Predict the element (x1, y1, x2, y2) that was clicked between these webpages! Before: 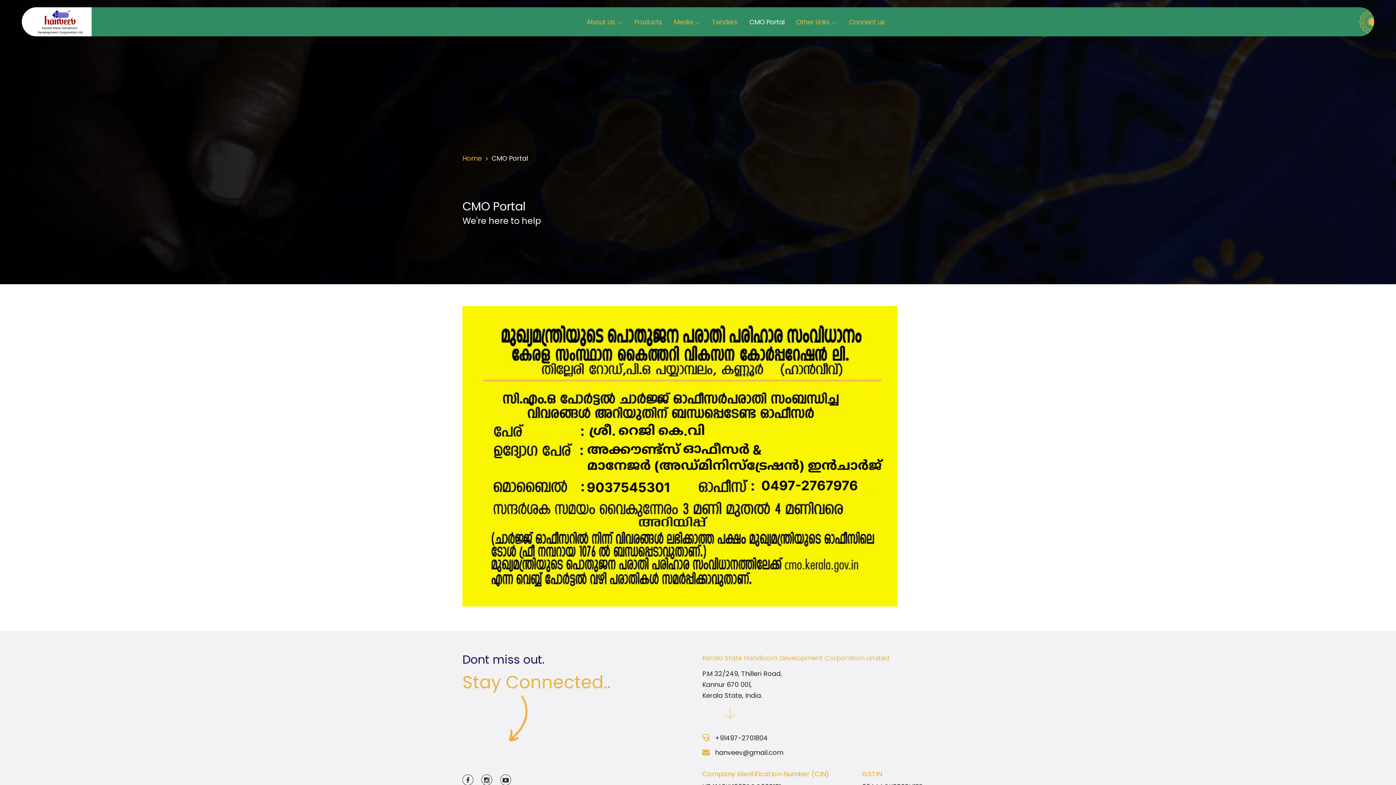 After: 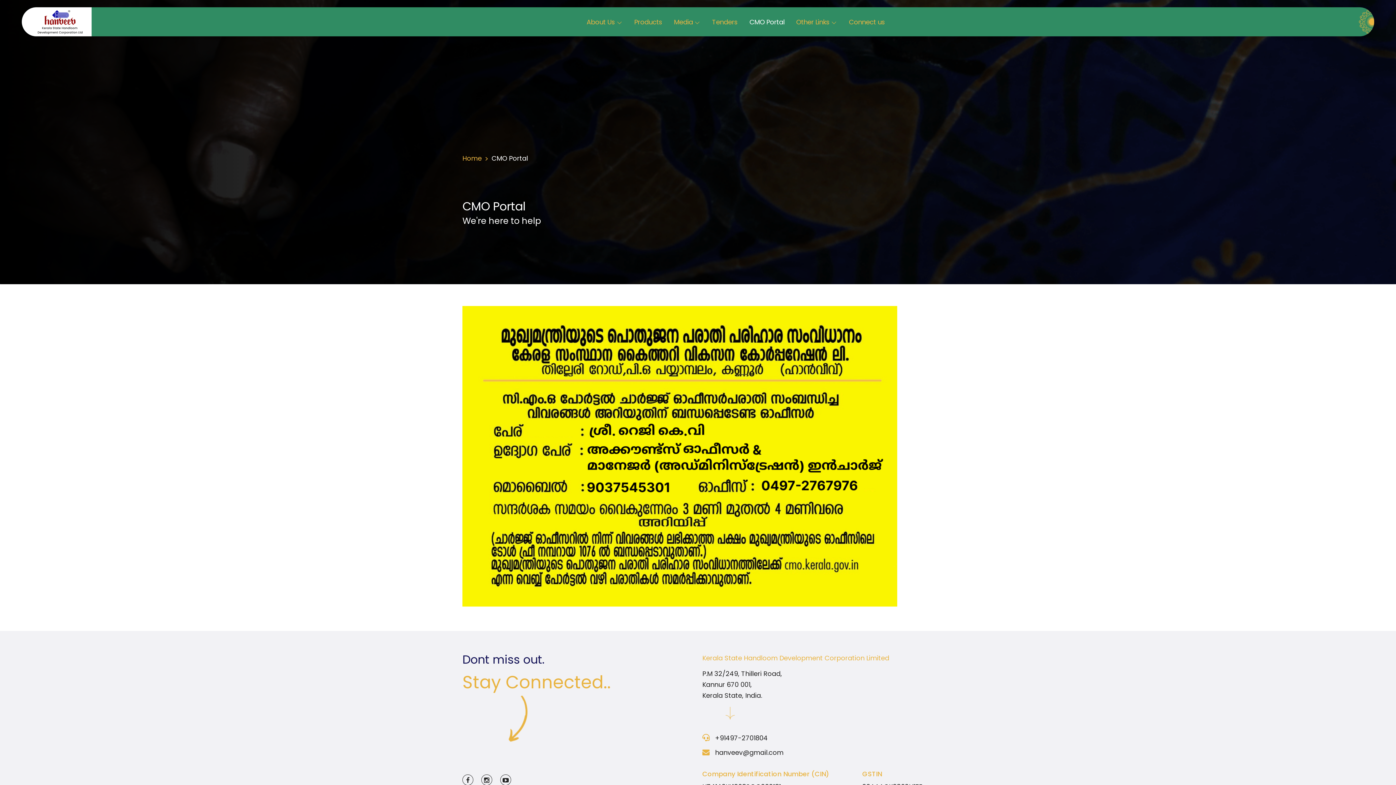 Action: bbox: (743, 8, 790, 35) label: CMO Portal